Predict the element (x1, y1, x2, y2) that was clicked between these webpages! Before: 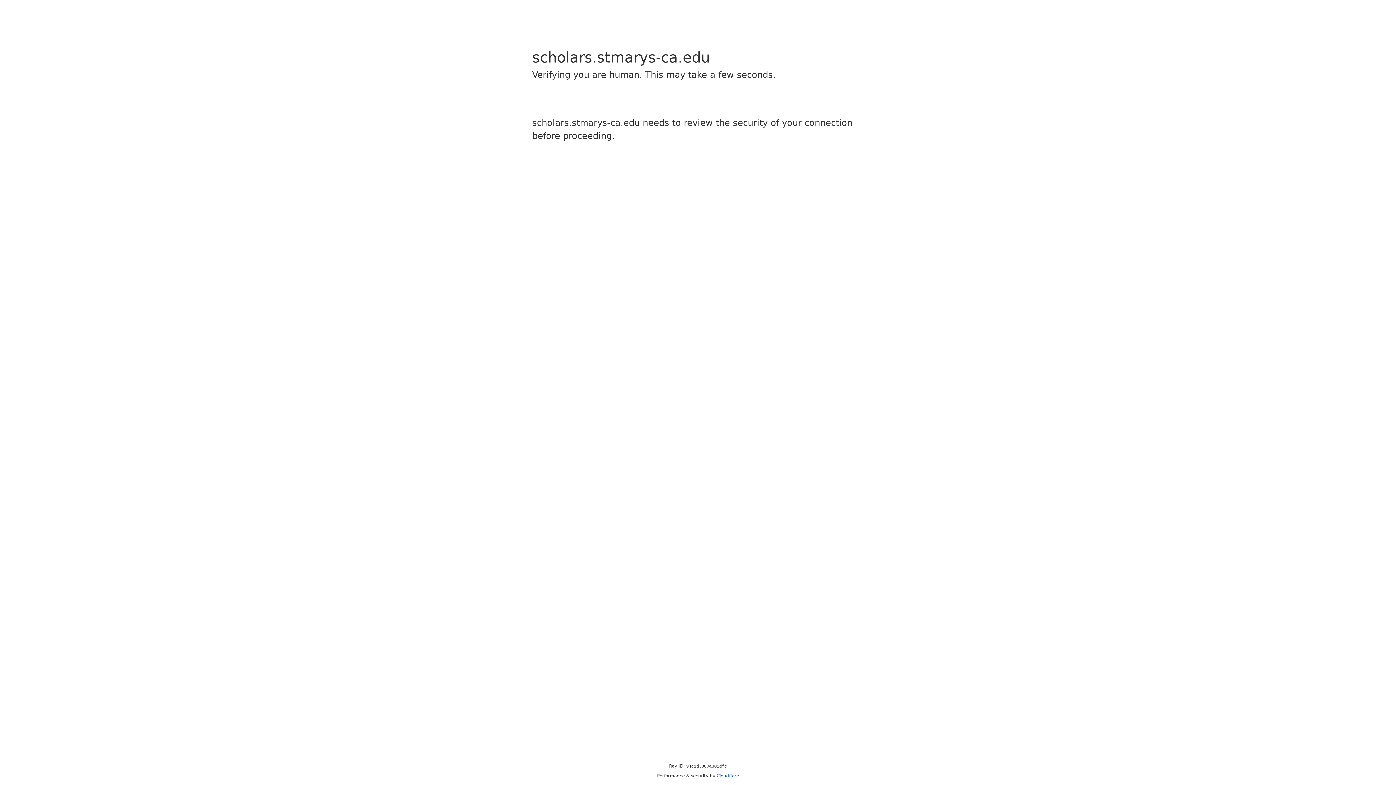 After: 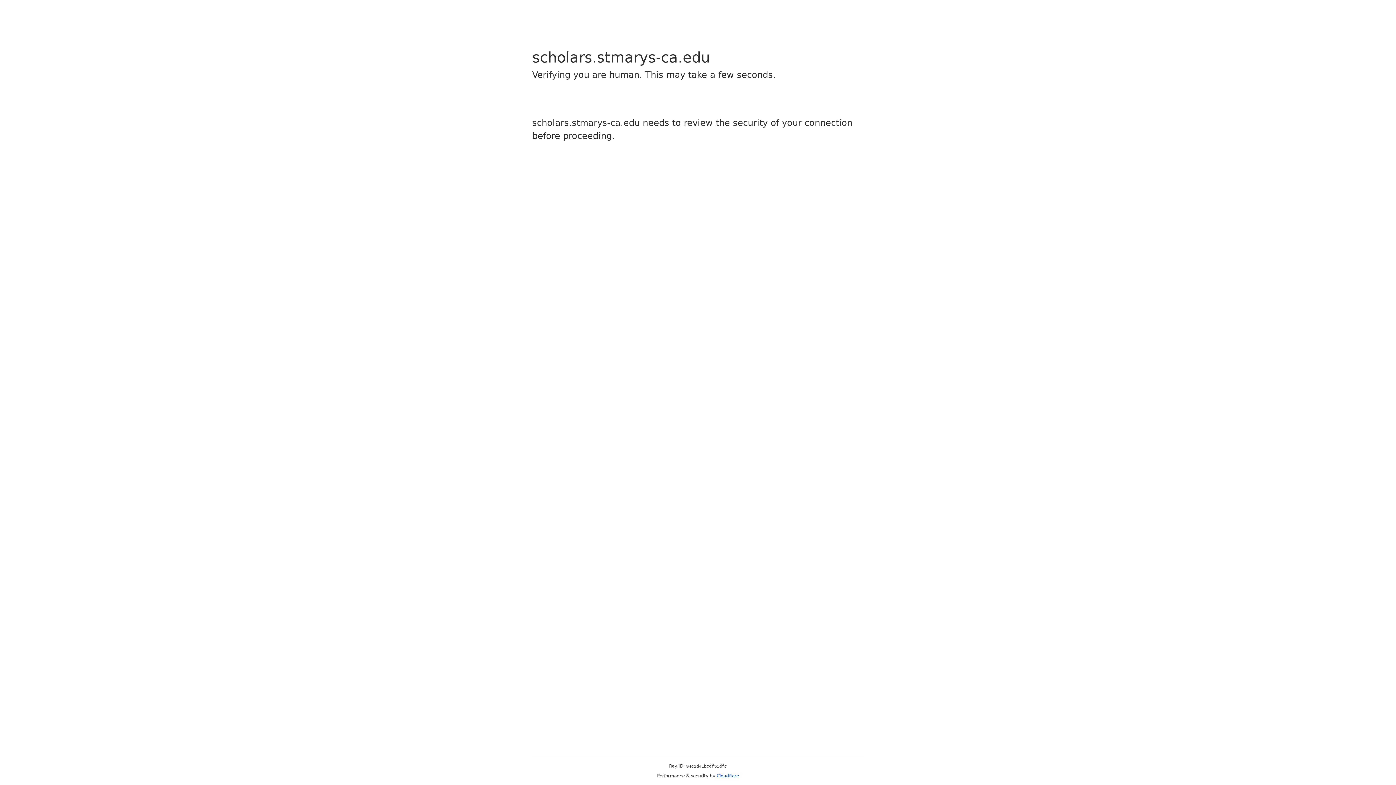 Action: bbox: (716, 773, 739, 778) label: Cloudflare